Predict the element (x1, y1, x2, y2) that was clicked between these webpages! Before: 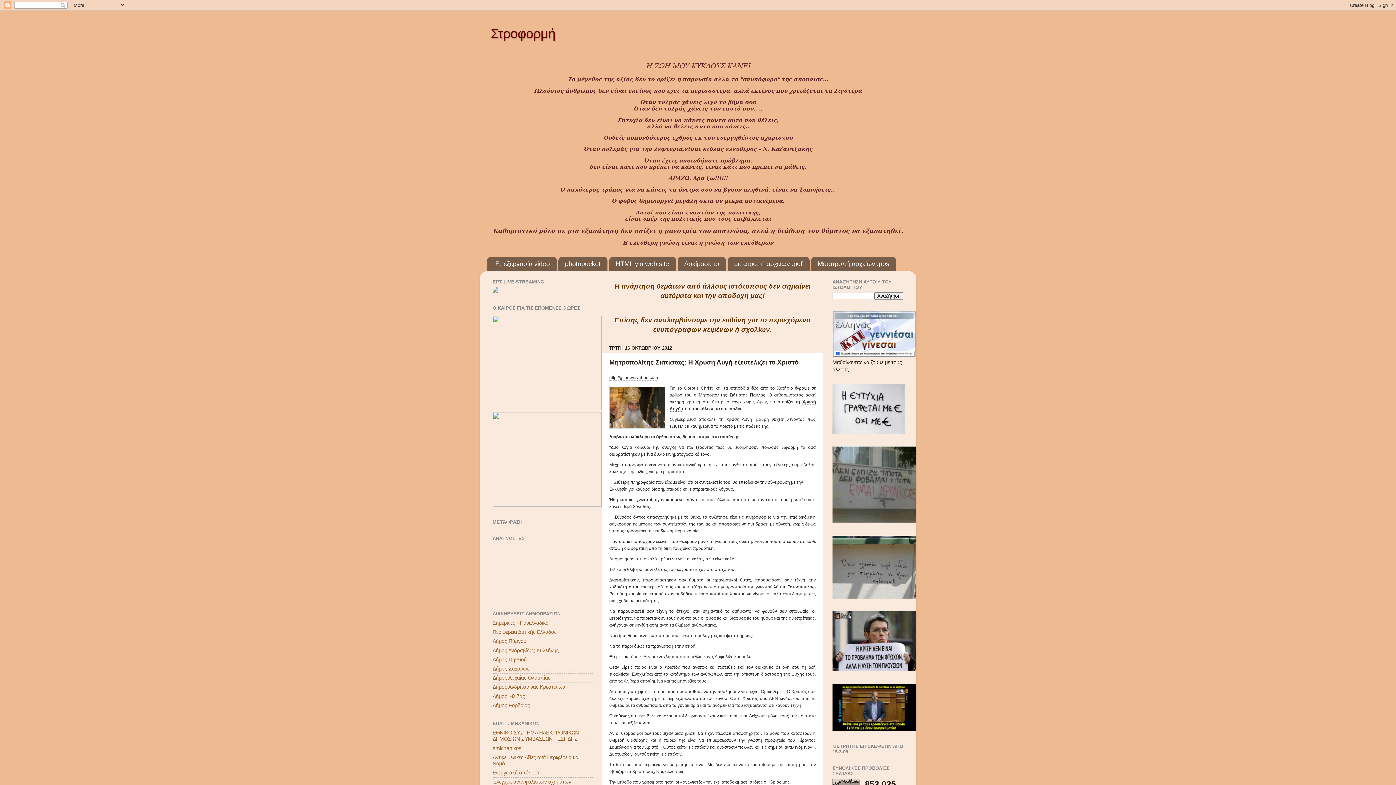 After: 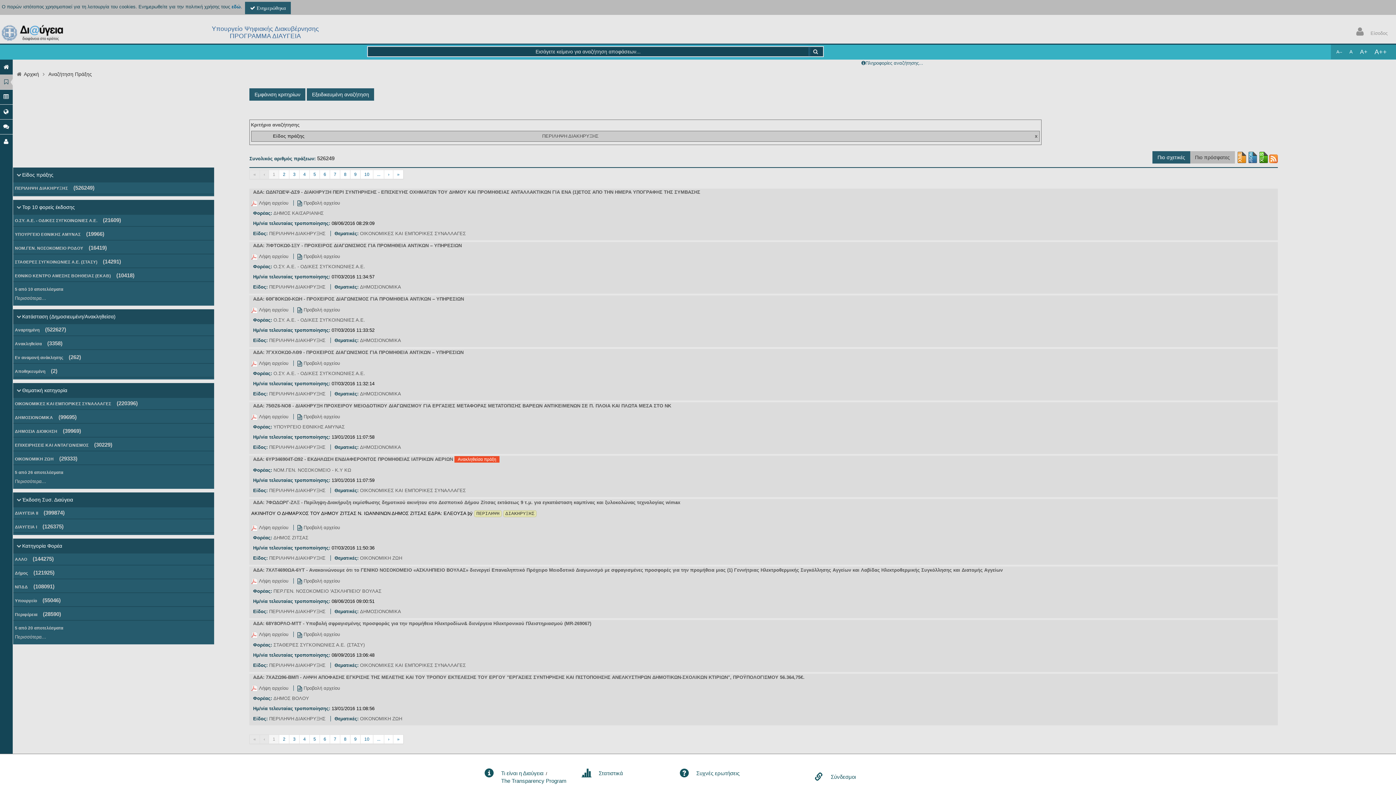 Action: bbox: (492, 684, 565, 690) label: Δήμος Ανδρίτσαινας Κρεστένων